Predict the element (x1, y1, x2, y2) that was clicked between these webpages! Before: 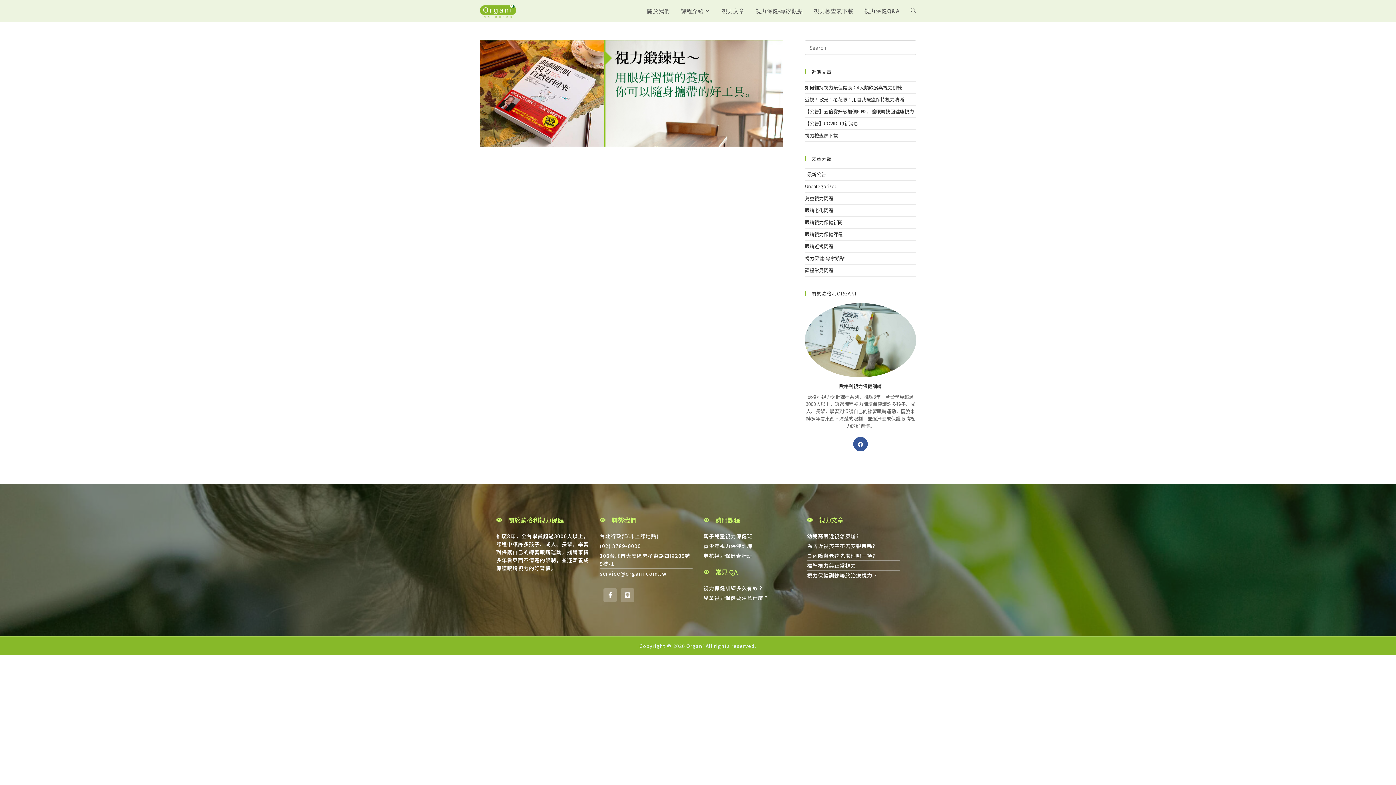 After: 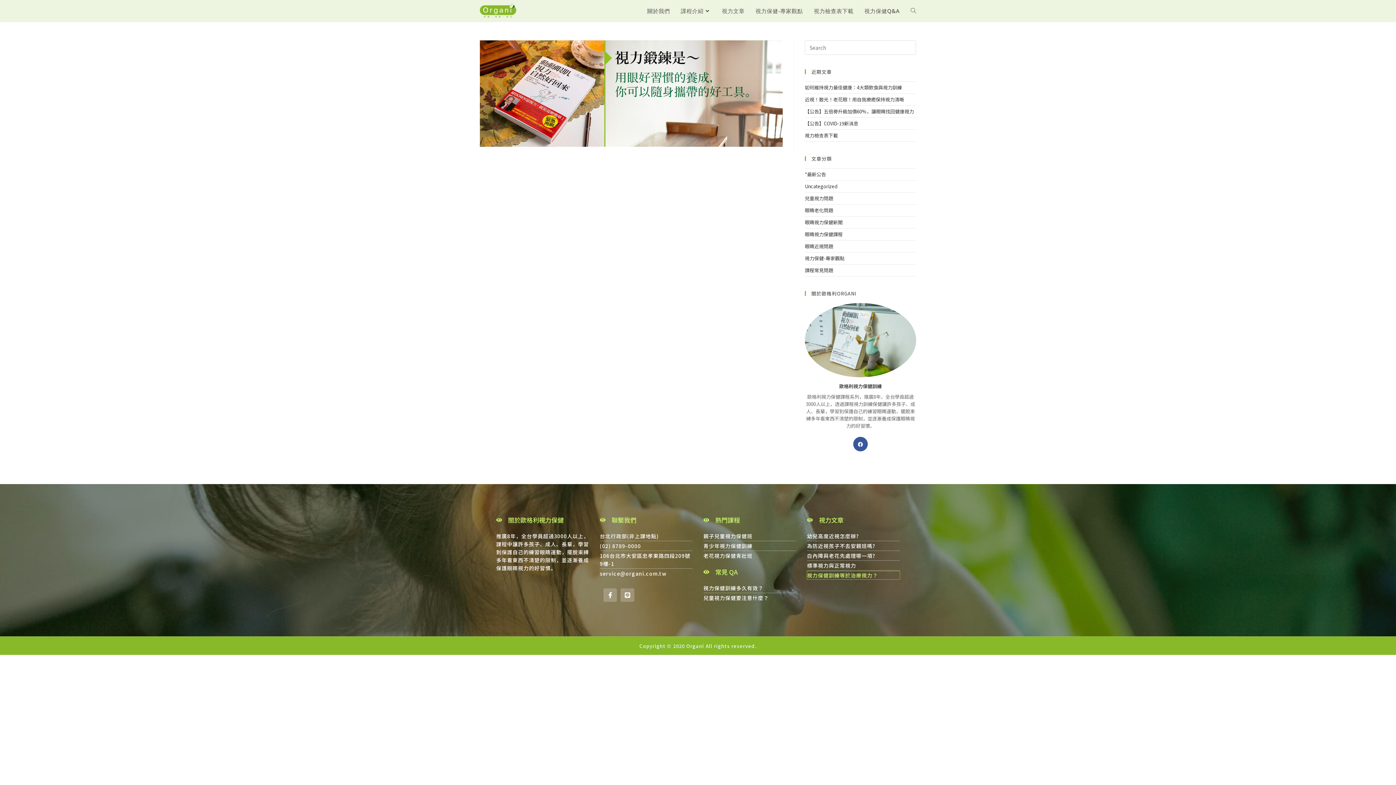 Action: bbox: (807, 571, 900, 579) label: 視力保健訓練等於治療視力？